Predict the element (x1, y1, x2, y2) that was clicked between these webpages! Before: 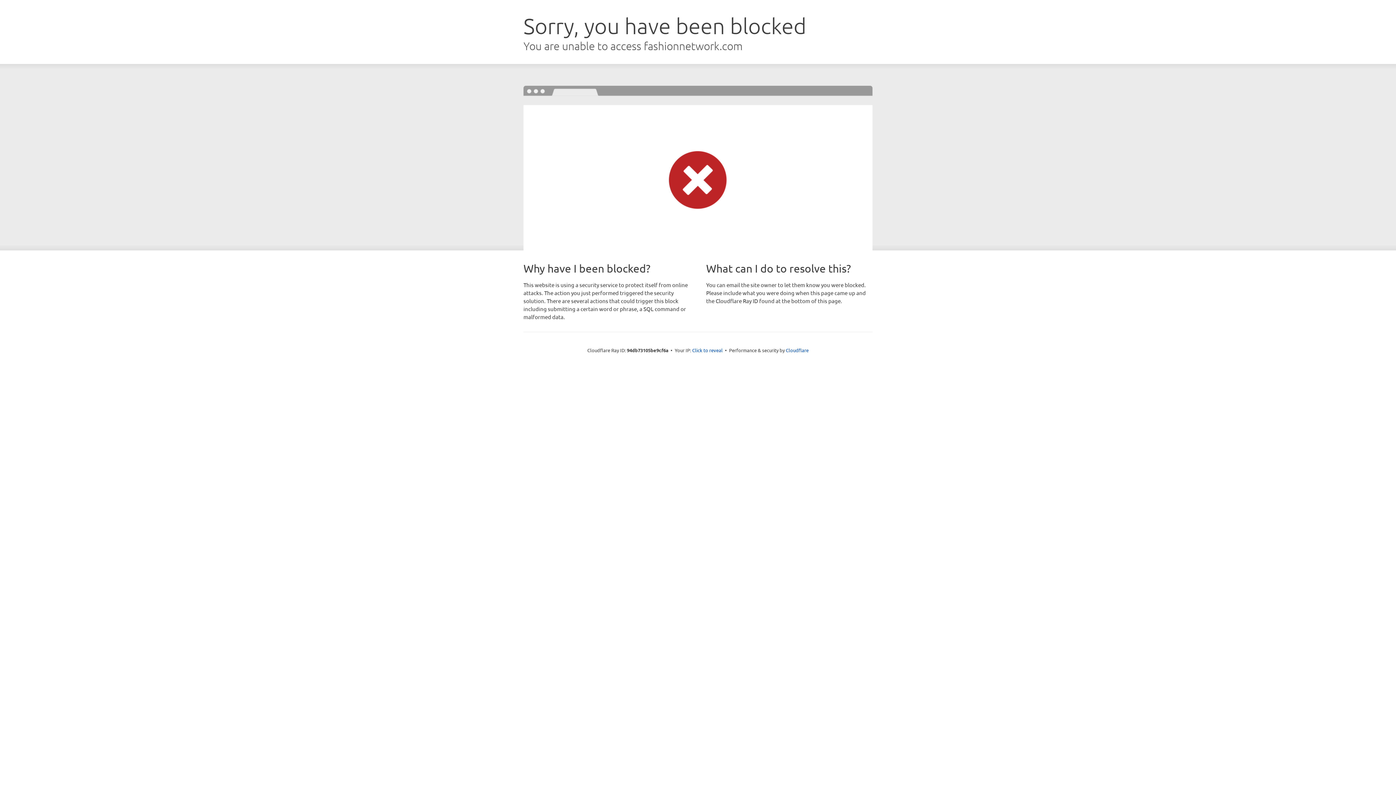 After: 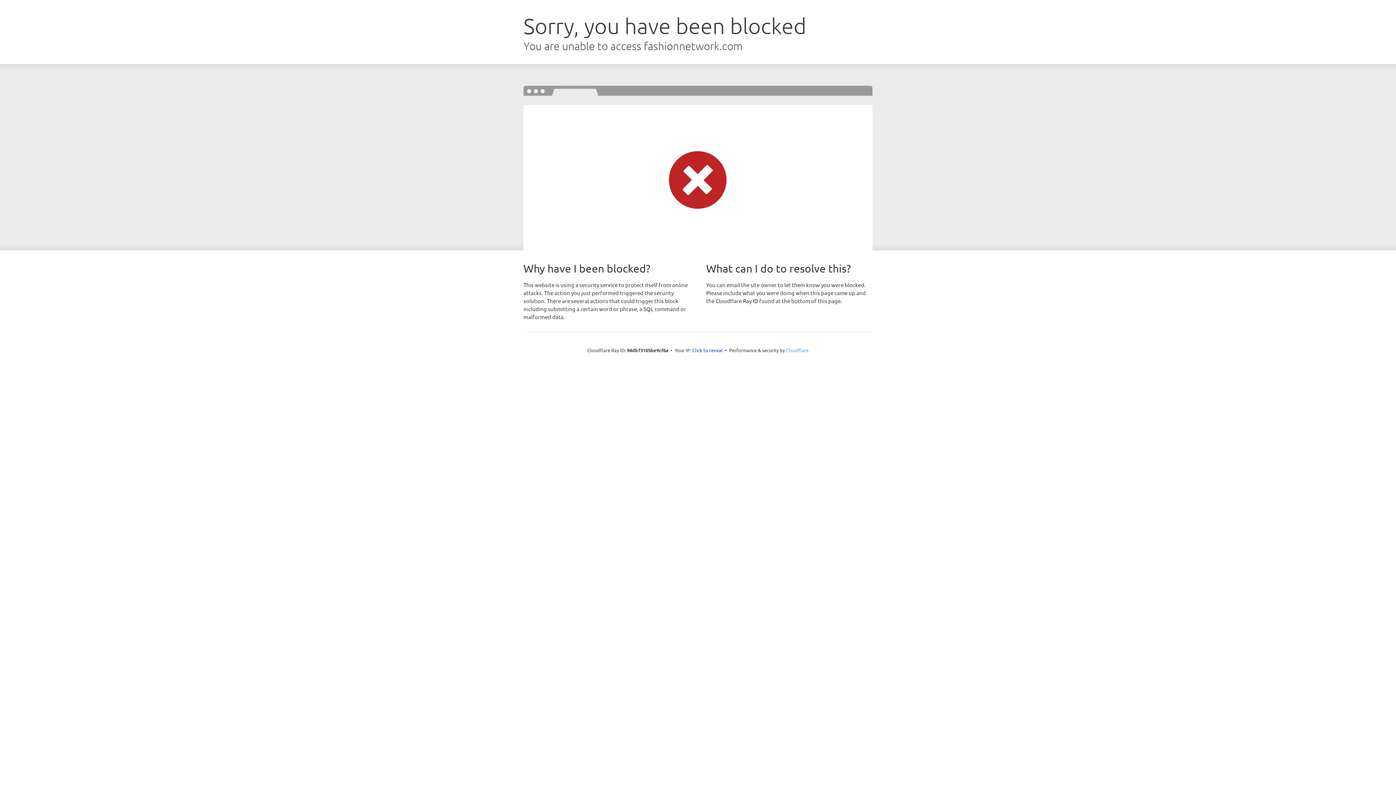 Action: bbox: (786, 347, 808, 353) label: Cloudflare